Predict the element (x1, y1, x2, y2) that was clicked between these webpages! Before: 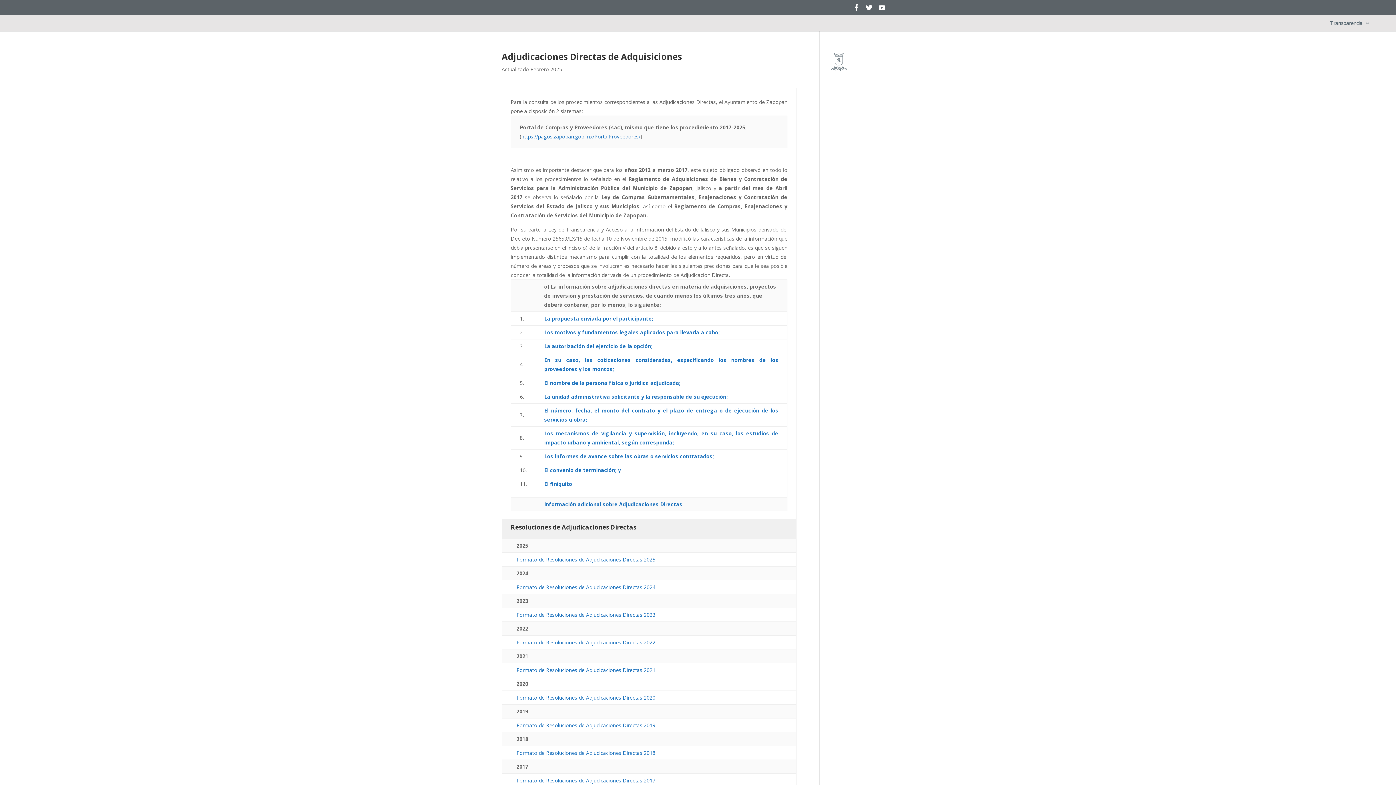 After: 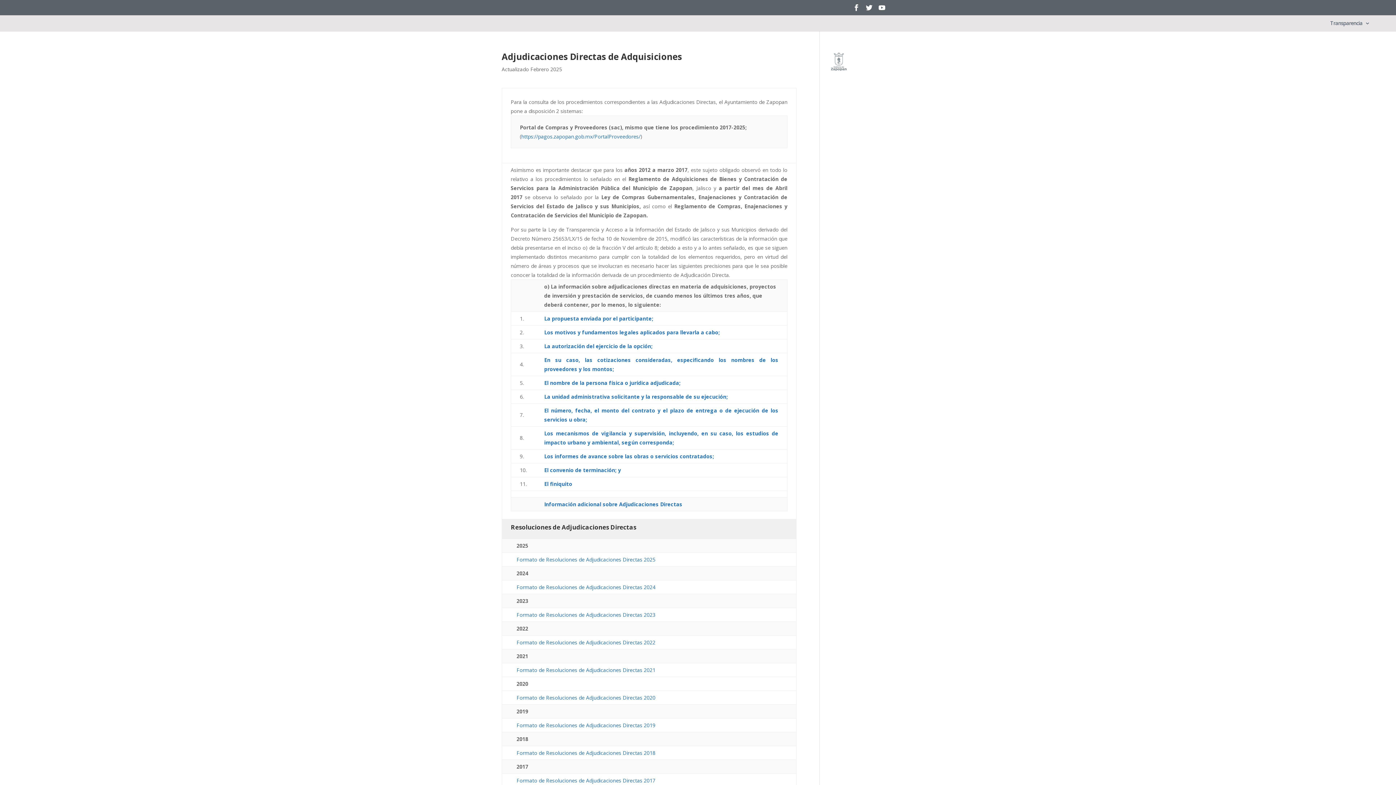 Action: label: Formato de Resoluciones de Adjudicaciones Directas 2024 bbox: (516, 584, 655, 590)